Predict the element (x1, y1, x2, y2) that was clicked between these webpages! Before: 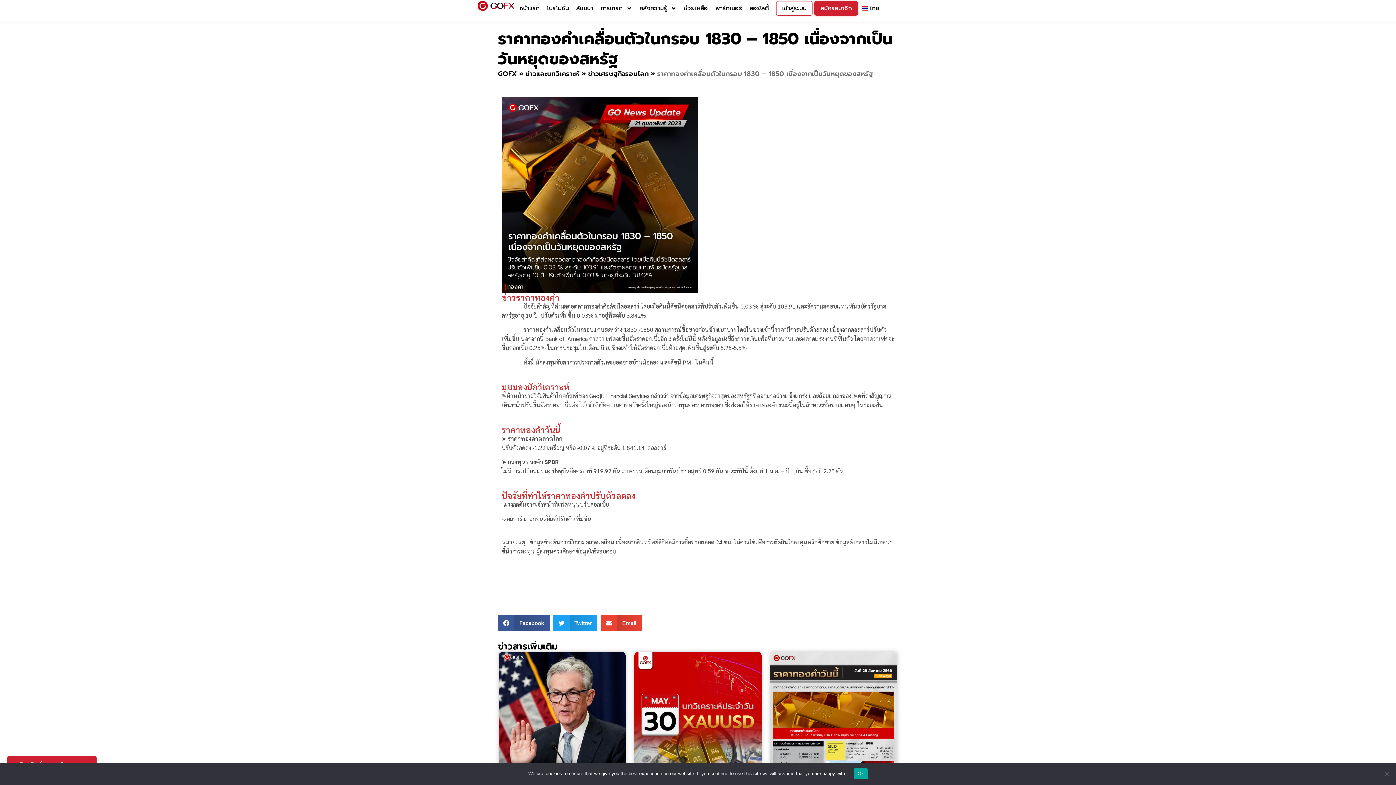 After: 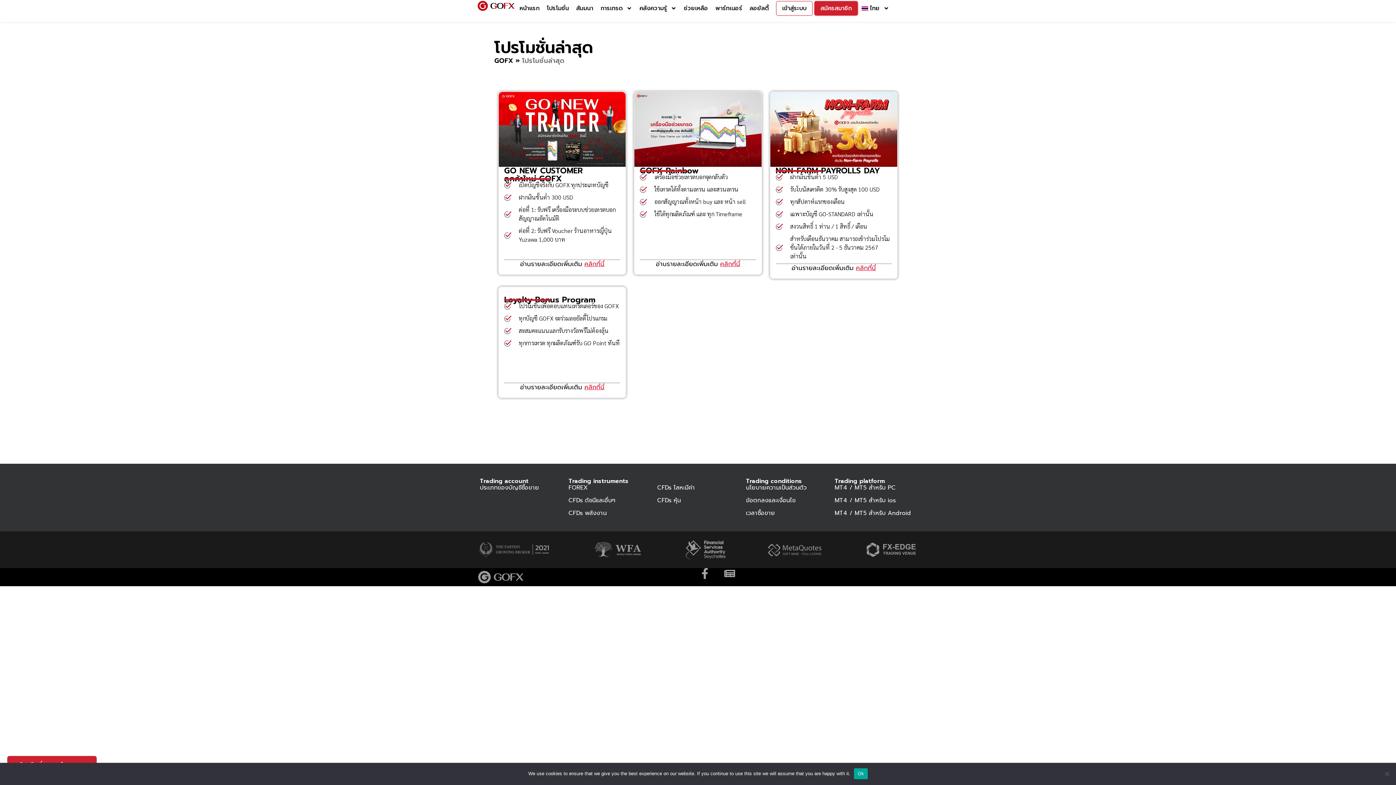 Action: label: โปรโมชั่น bbox: (543, 0, 572, 16)